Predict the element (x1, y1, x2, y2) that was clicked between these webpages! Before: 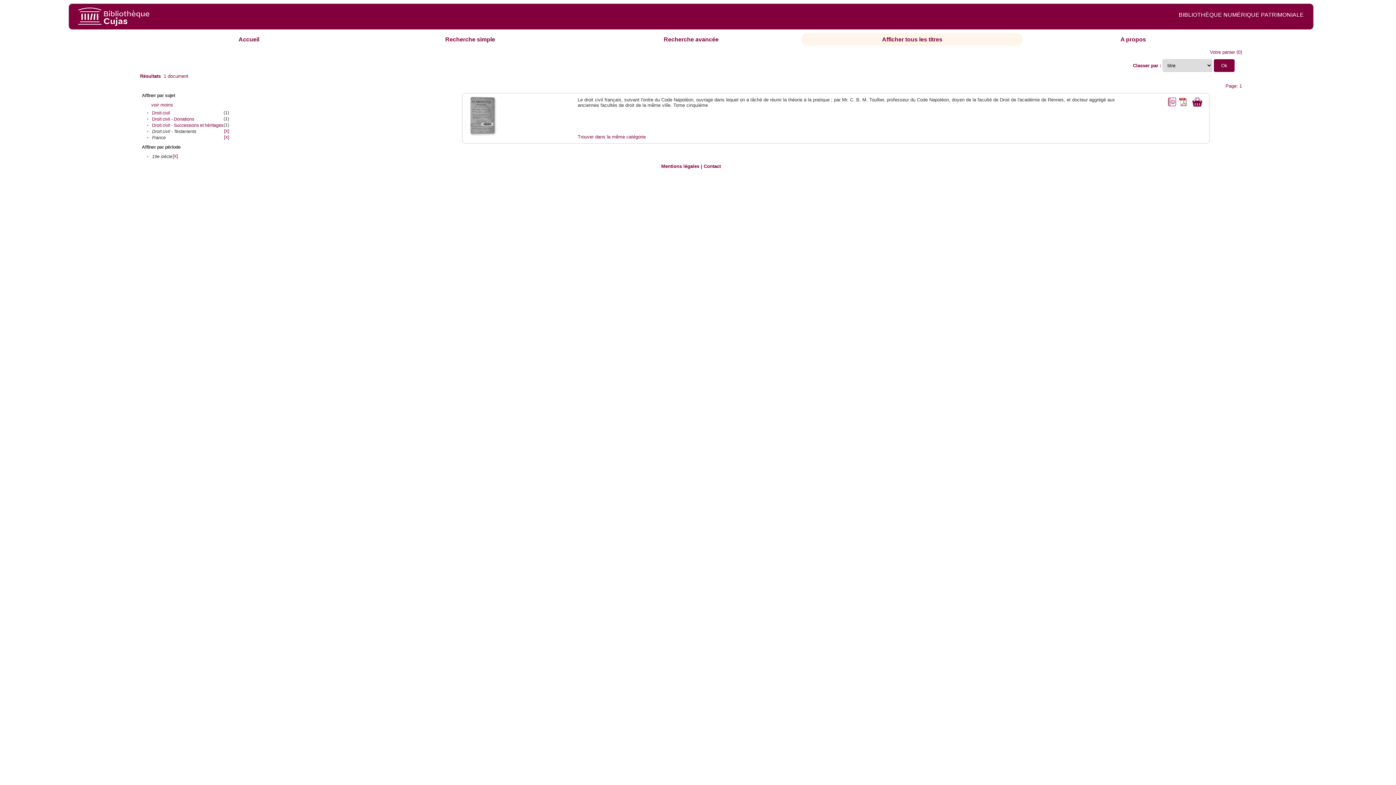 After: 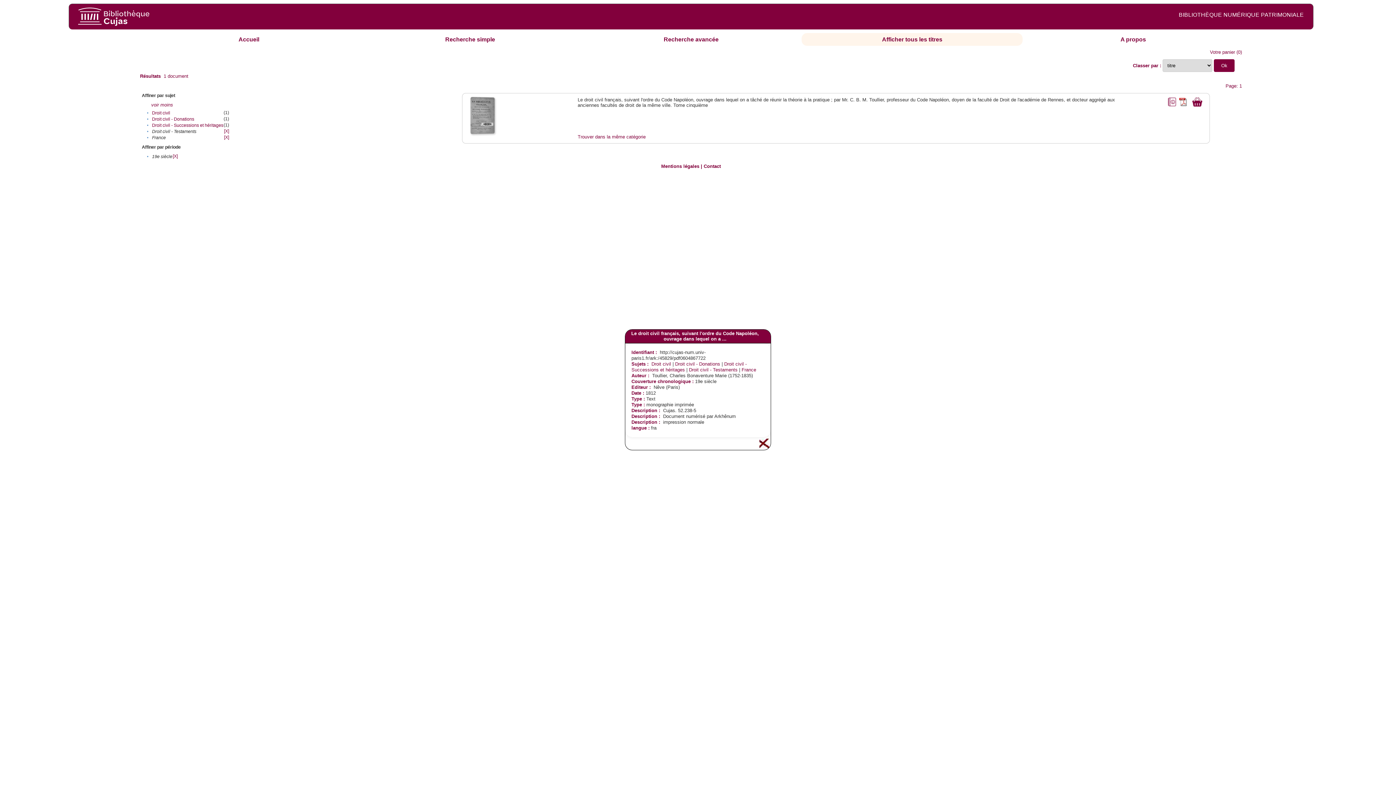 Action: bbox: (1166, 97, 1177, 102)